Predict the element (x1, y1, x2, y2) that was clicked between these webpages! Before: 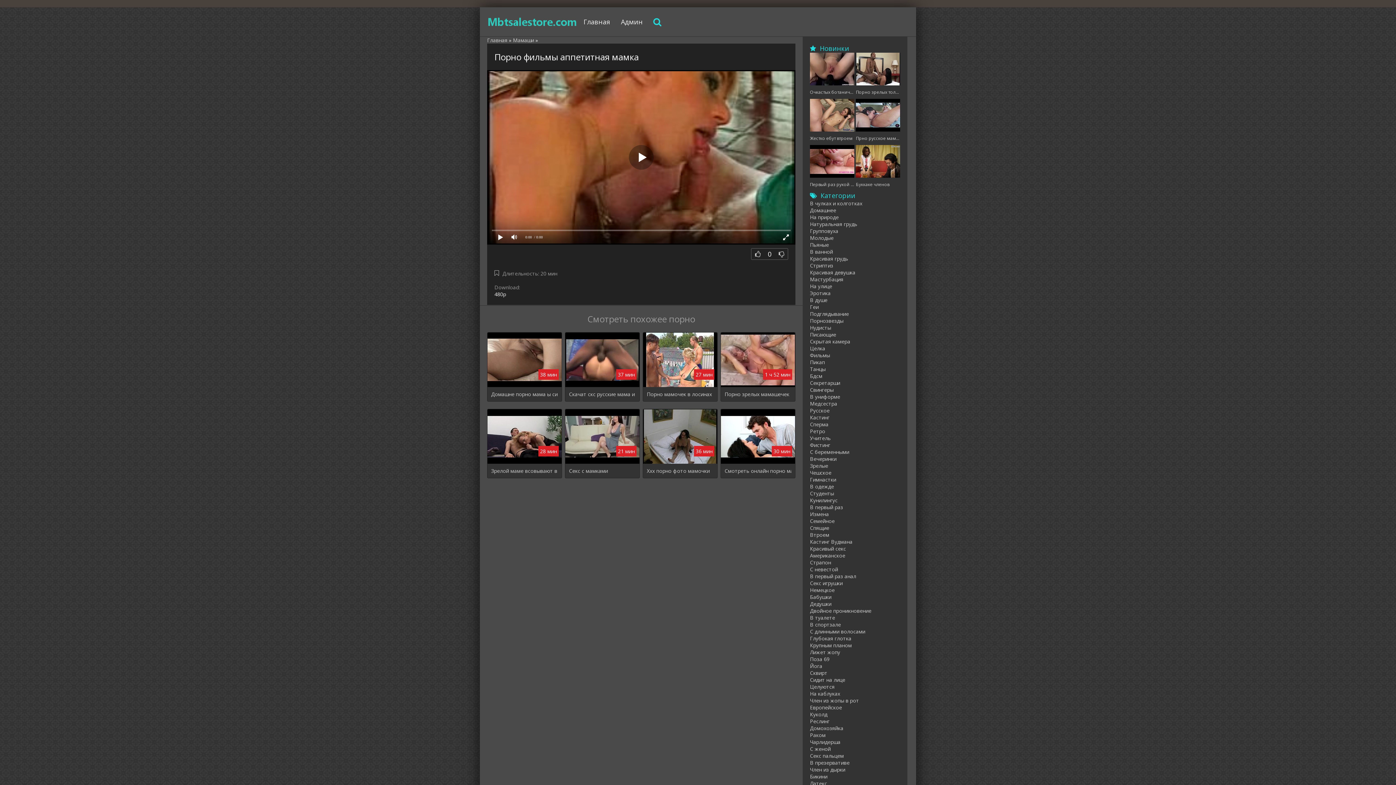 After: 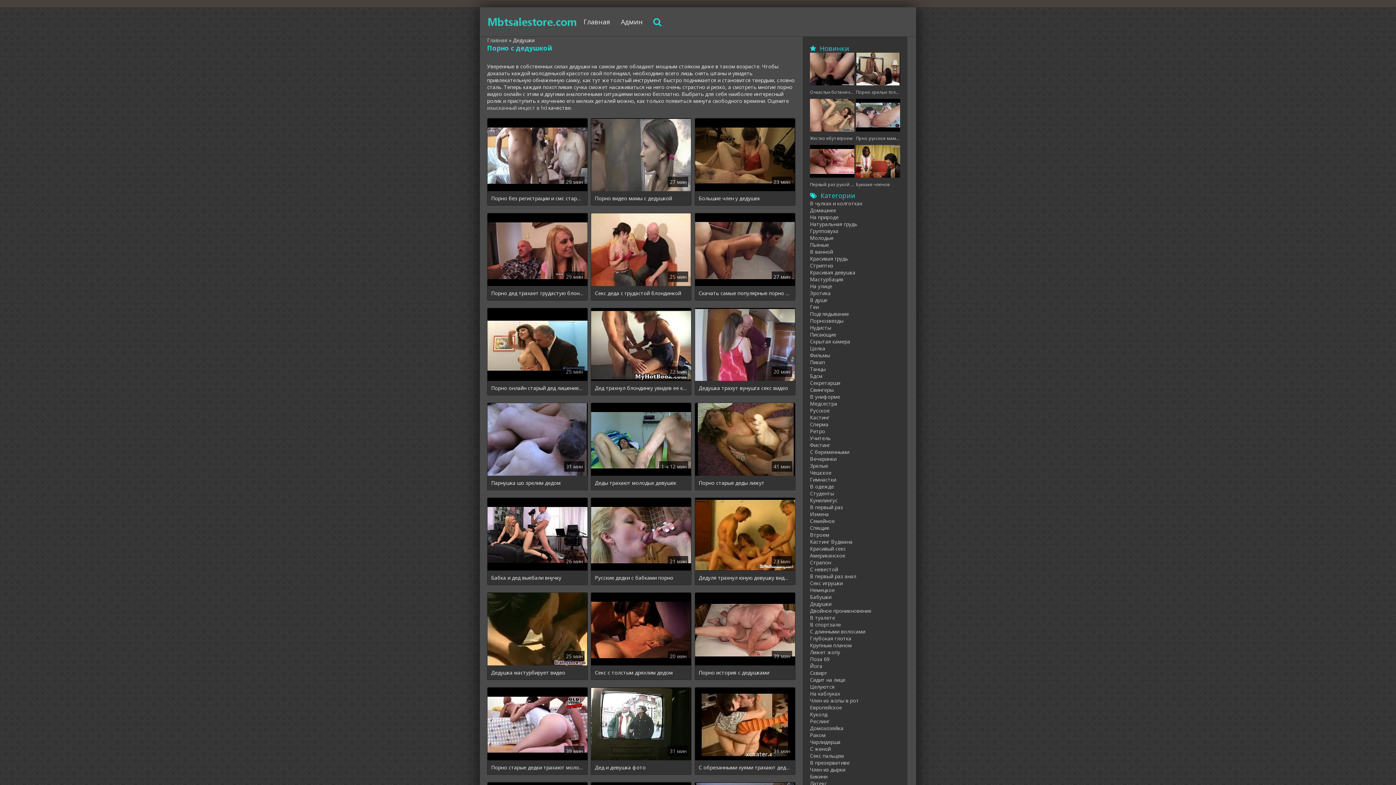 Action: bbox: (810, 600, 831, 607) label: Дедушки